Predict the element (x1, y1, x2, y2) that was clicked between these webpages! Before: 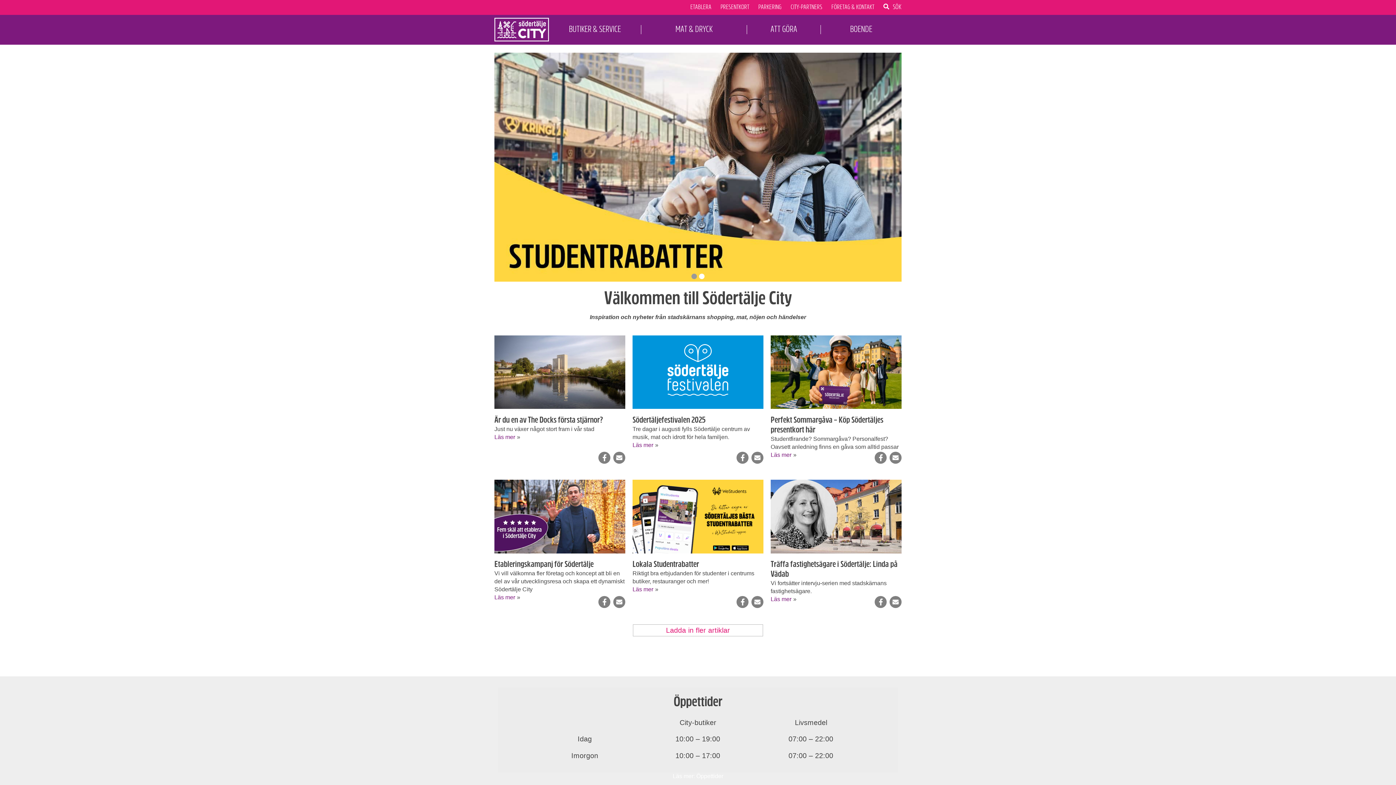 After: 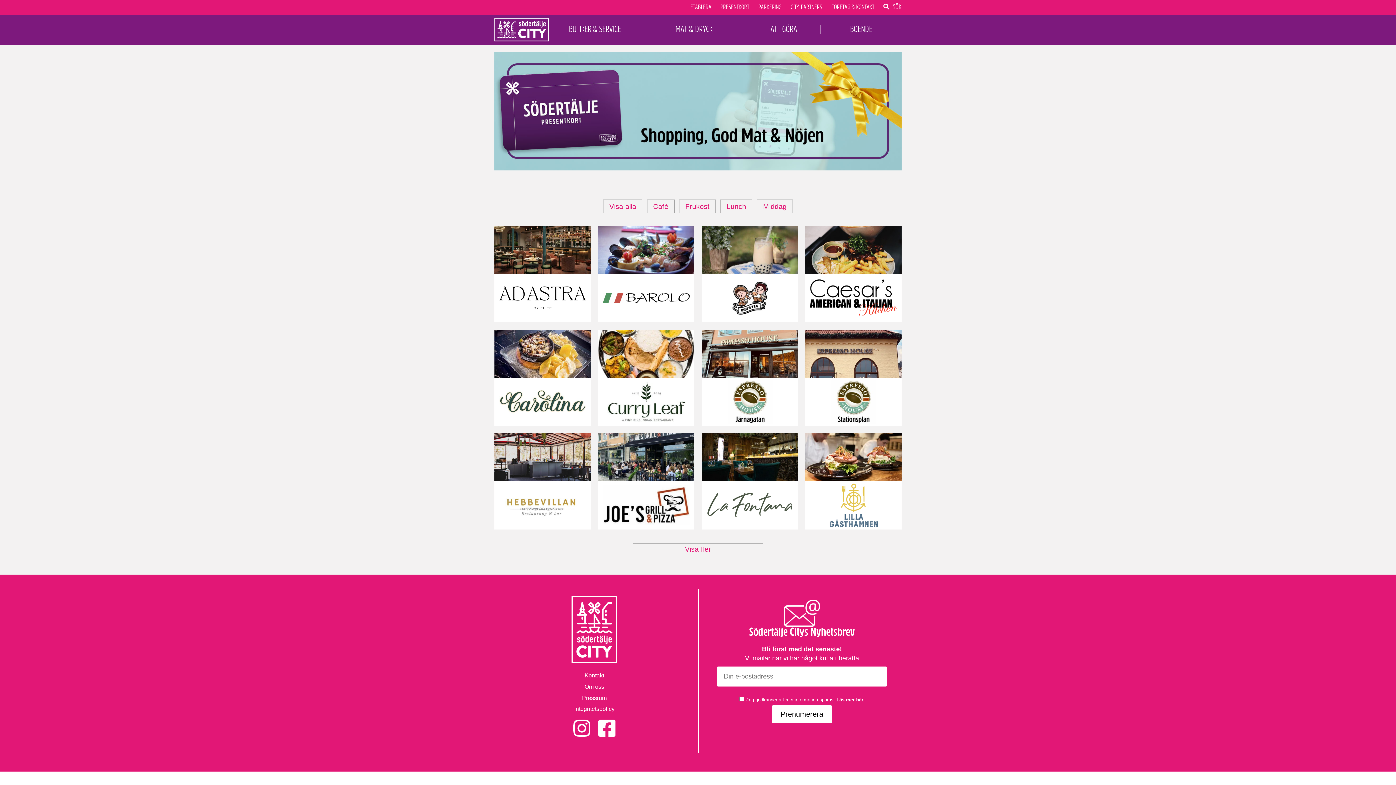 Action: label: MAT & DRYCK bbox: (675, 21, 712, 37)